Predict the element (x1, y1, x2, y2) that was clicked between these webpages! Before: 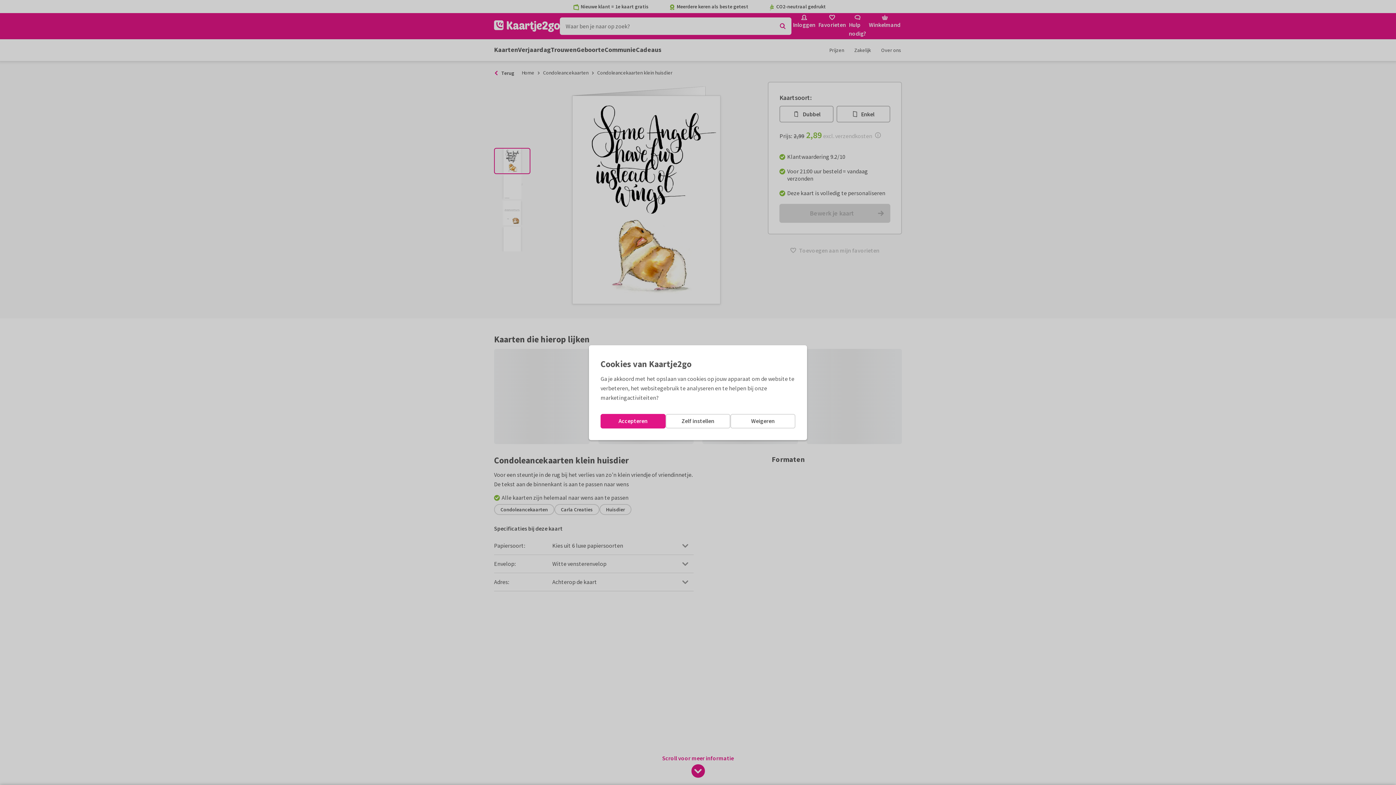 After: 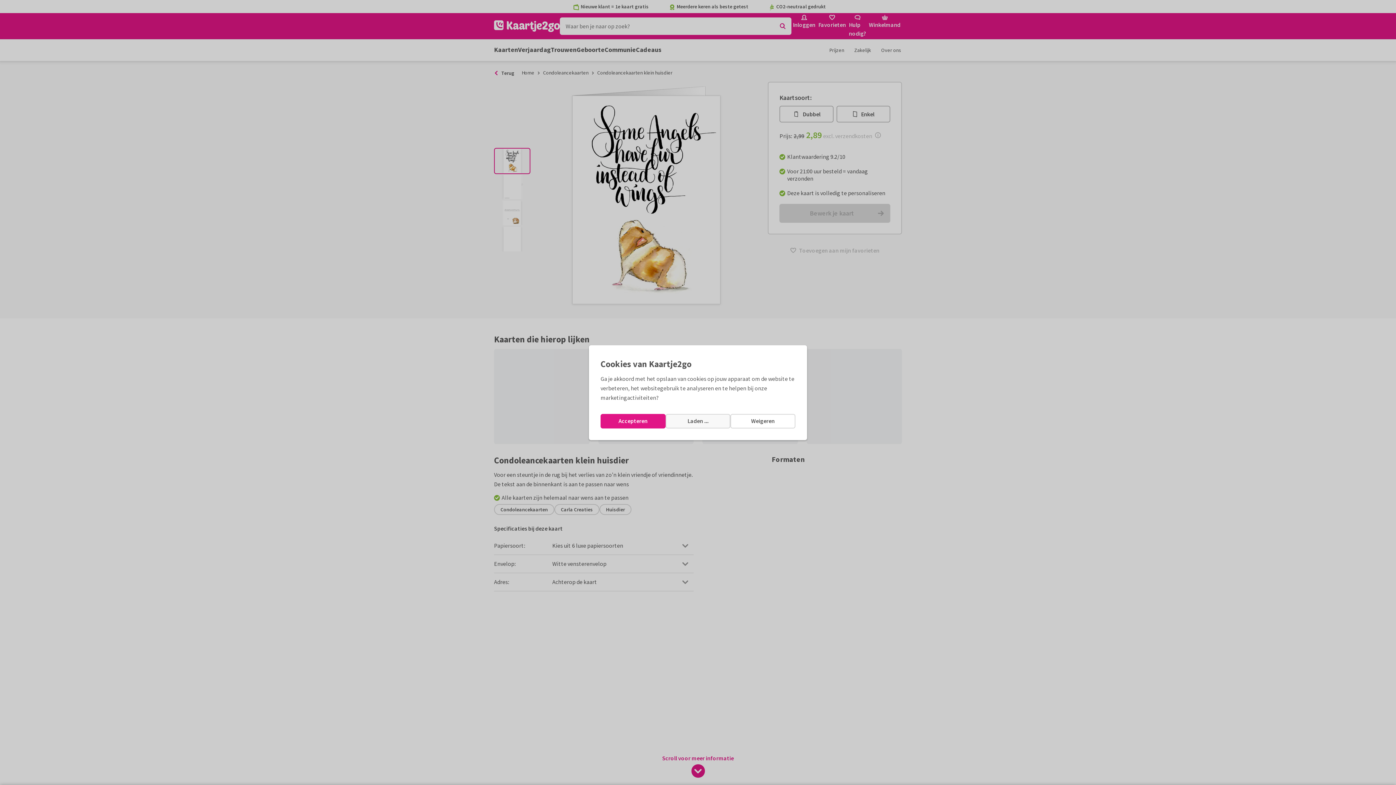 Action: bbox: (665, 414, 730, 428) label: Zelf instellen